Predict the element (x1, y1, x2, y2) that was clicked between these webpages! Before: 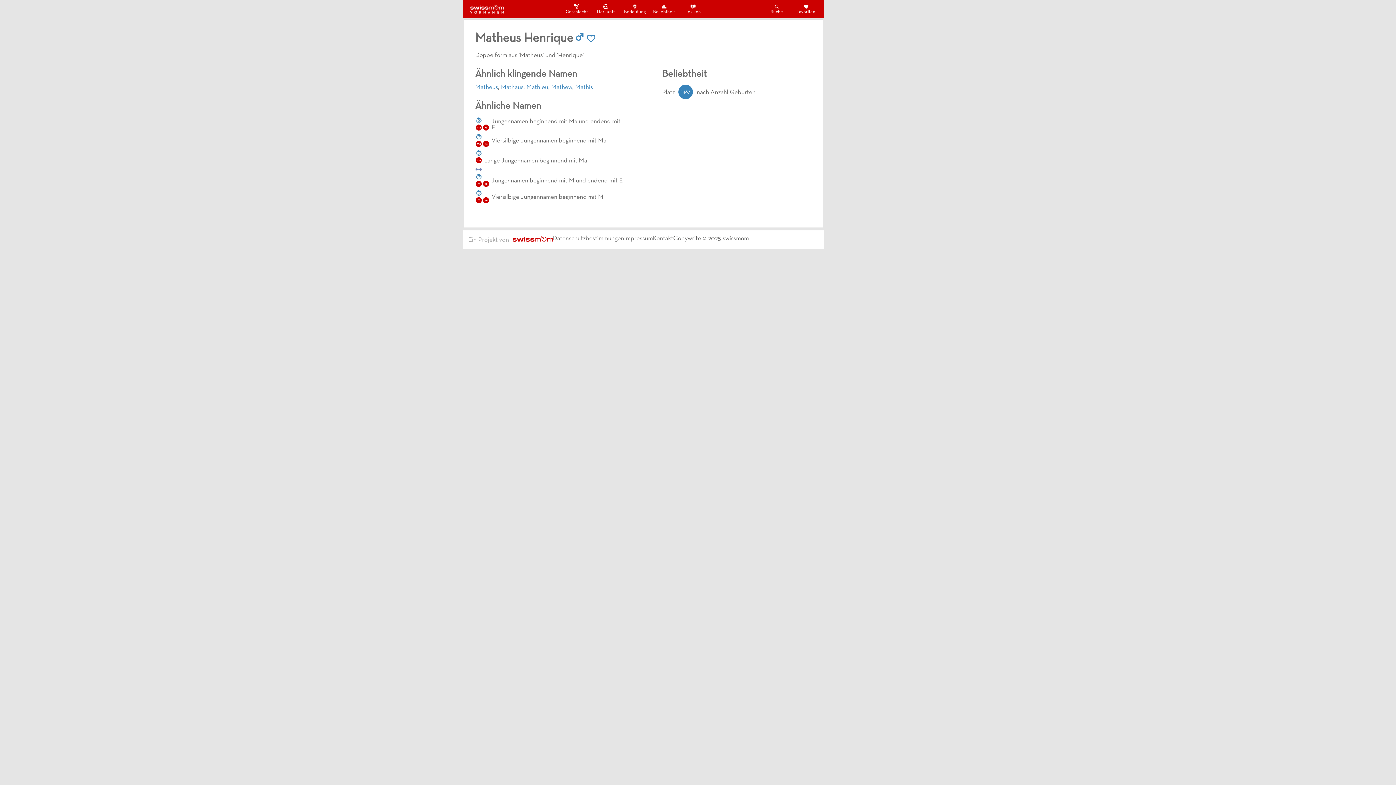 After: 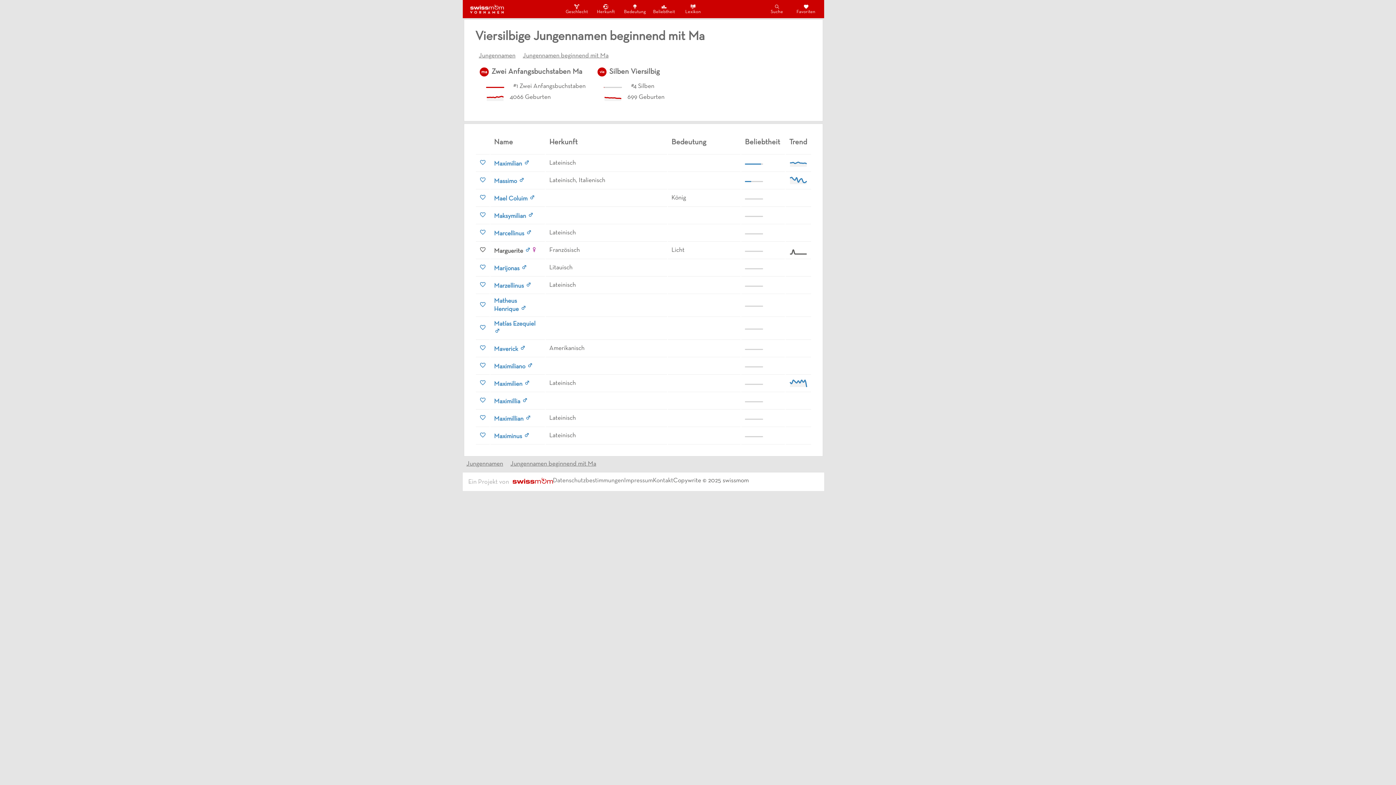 Action: bbox: (475, 133, 624, 149) label: ma
vie
Viersilbige Jungennamen beginnend mit Ma